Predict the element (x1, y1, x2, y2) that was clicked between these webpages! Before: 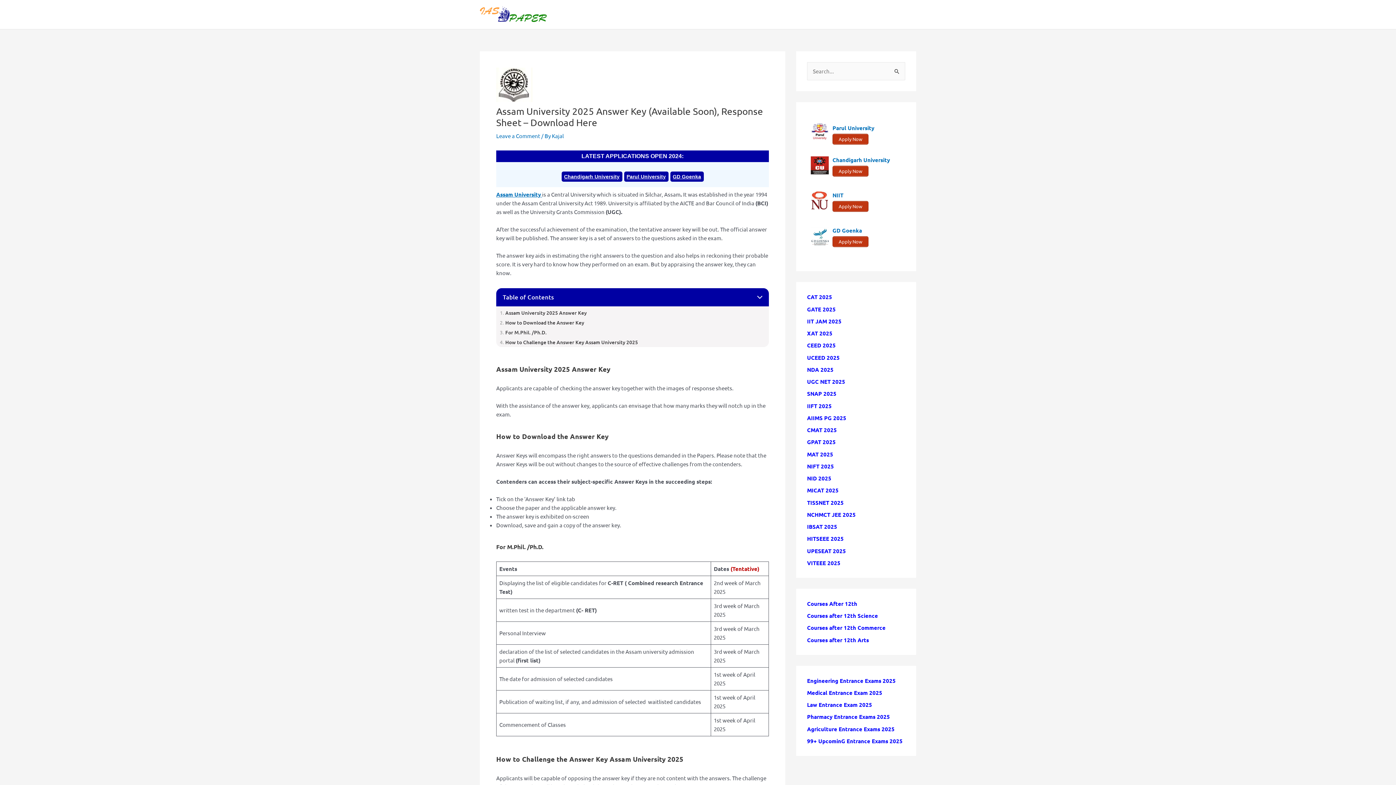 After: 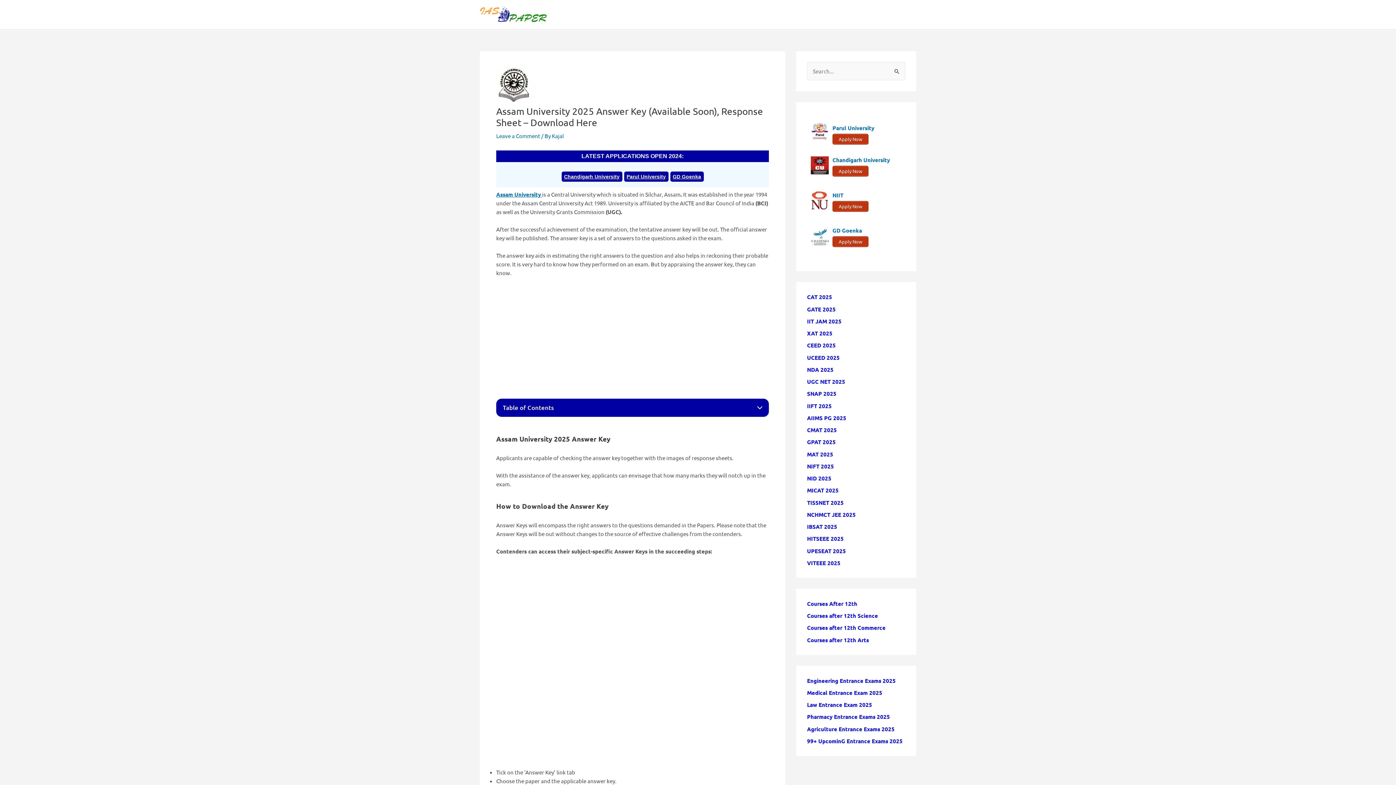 Action: bbox: (807, 341, 836, 348) label: CEED 2025